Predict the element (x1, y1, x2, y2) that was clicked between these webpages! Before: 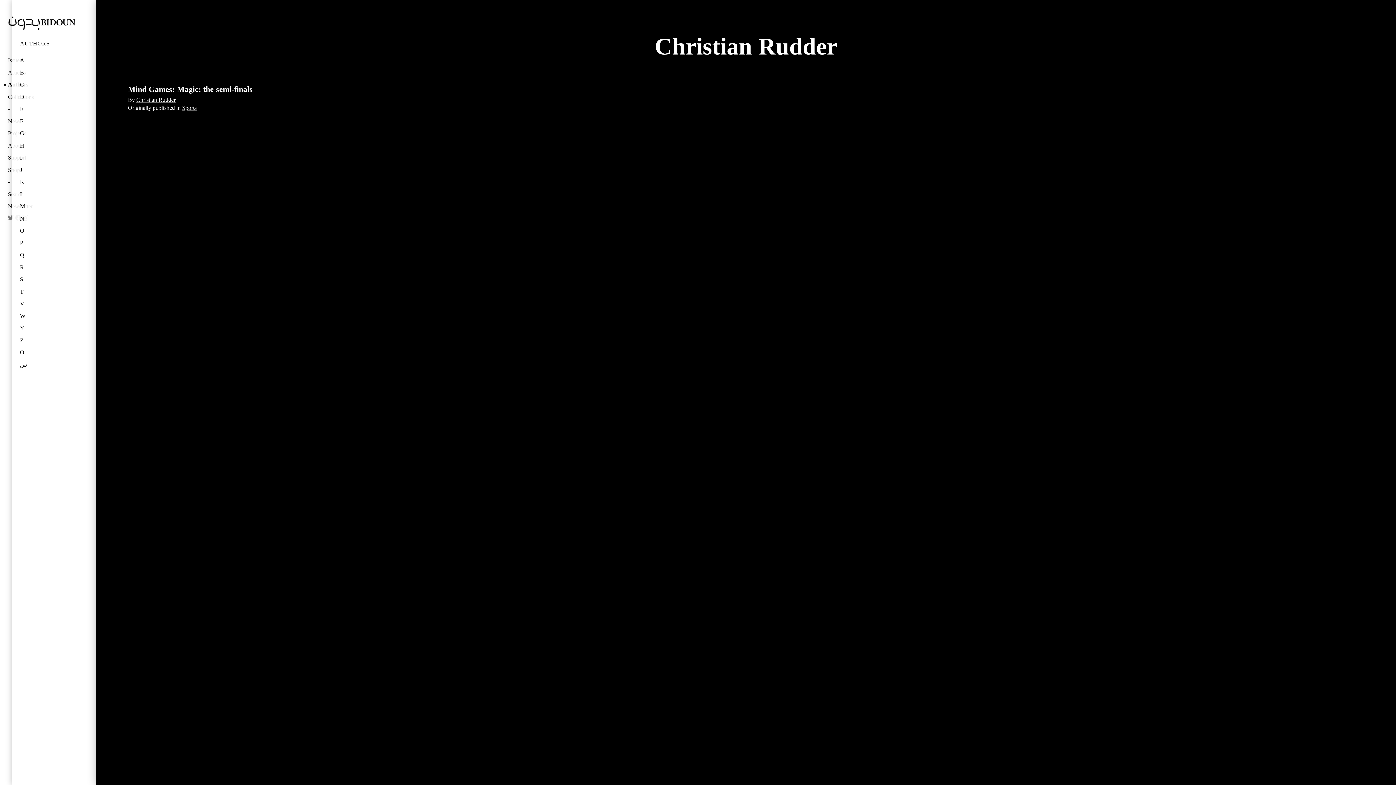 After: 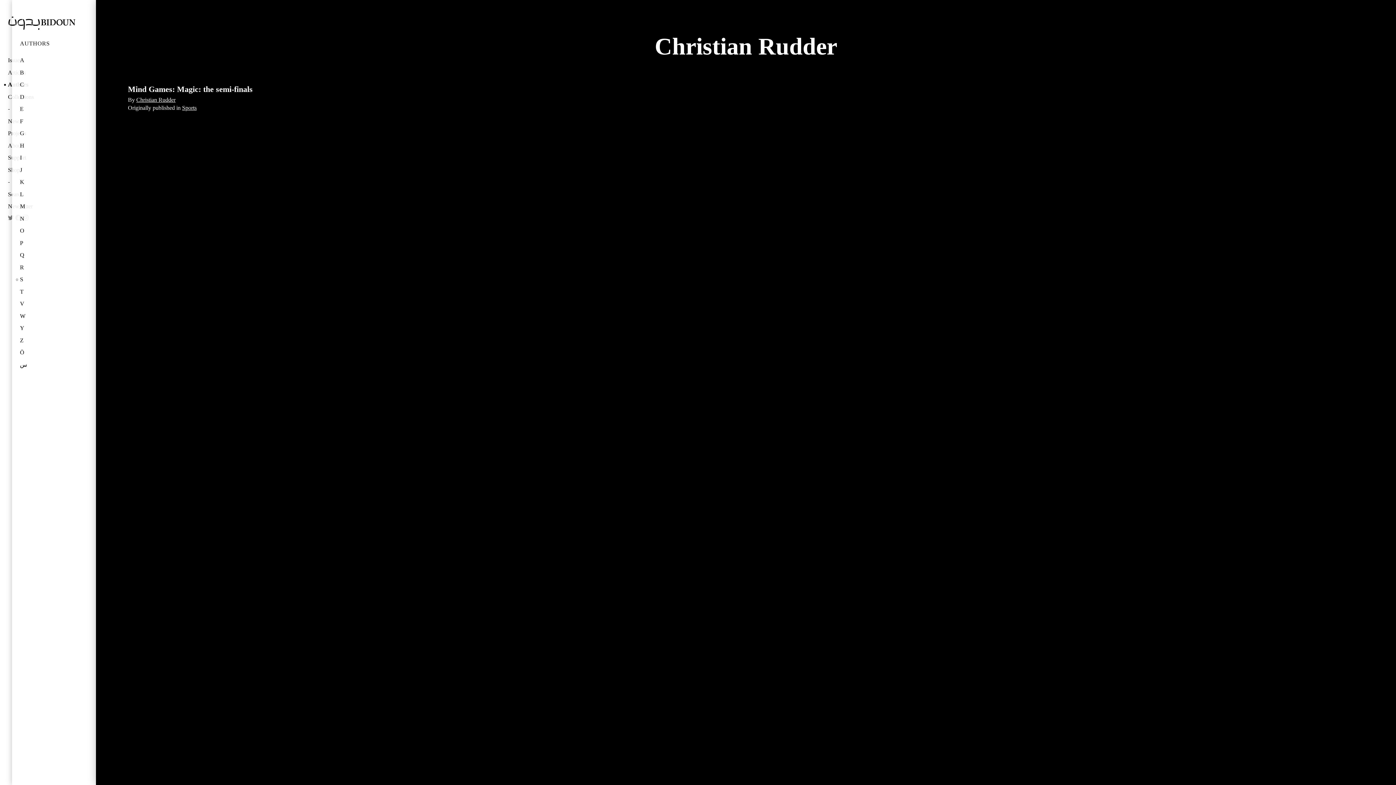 Action: label: S bbox: (20, 275, 76, 284)